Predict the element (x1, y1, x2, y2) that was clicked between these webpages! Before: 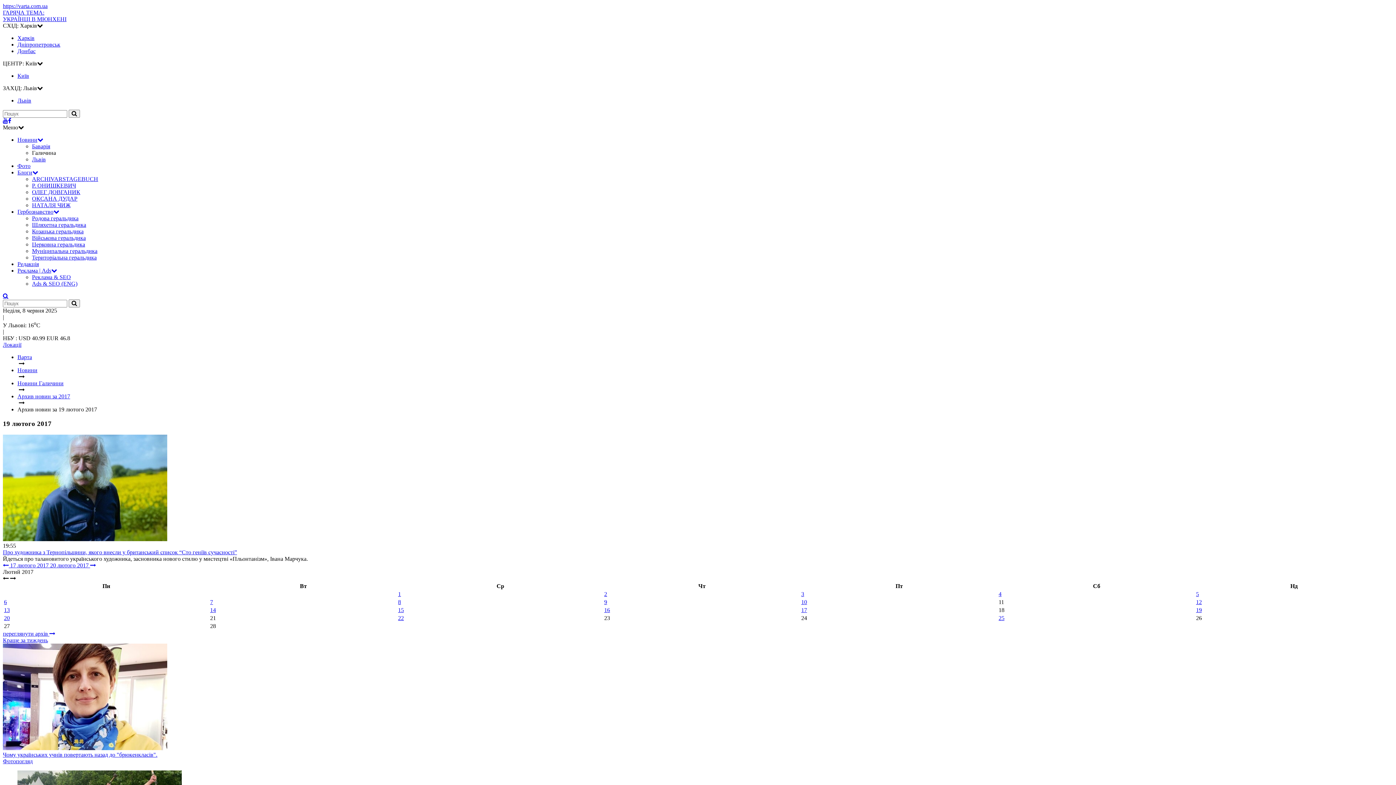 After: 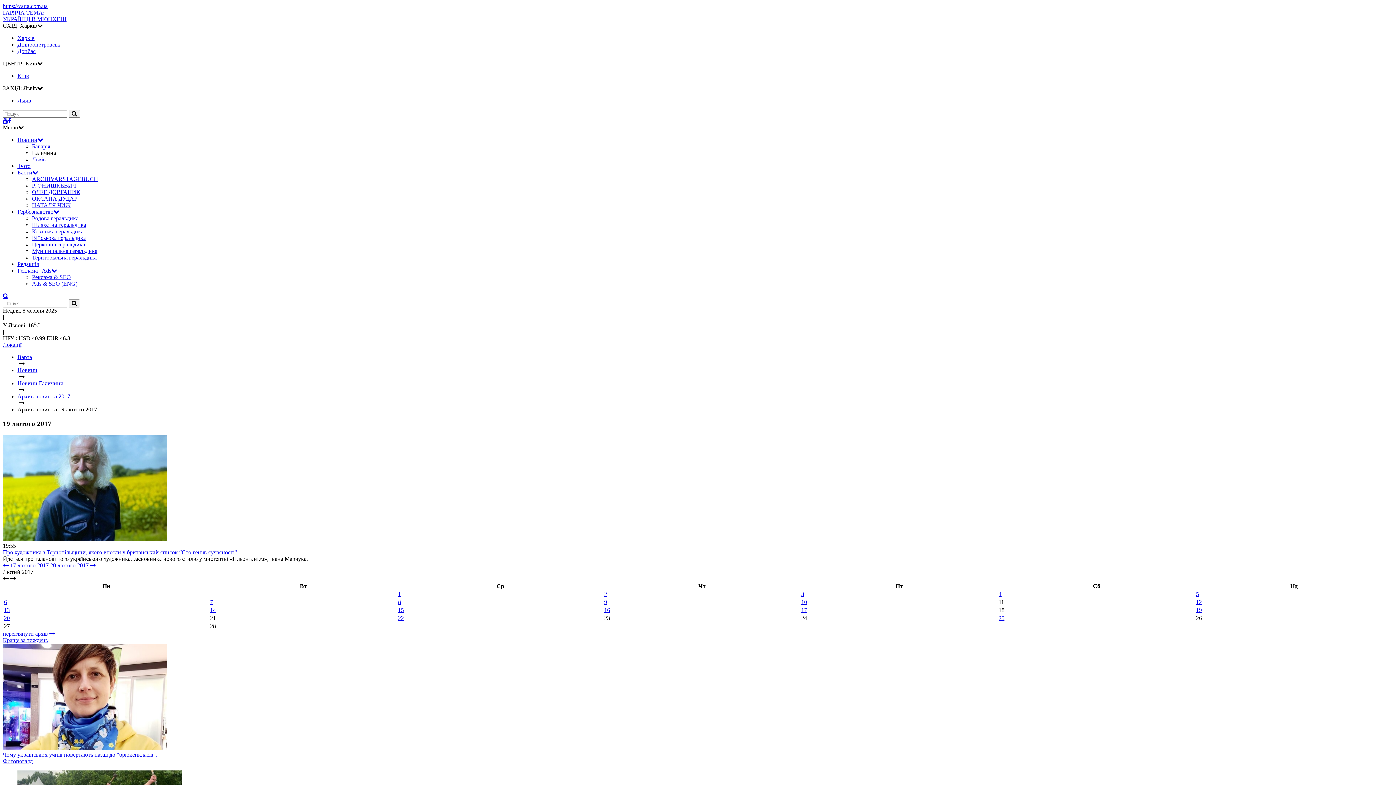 Action: bbox: (2, 293, 8, 299)